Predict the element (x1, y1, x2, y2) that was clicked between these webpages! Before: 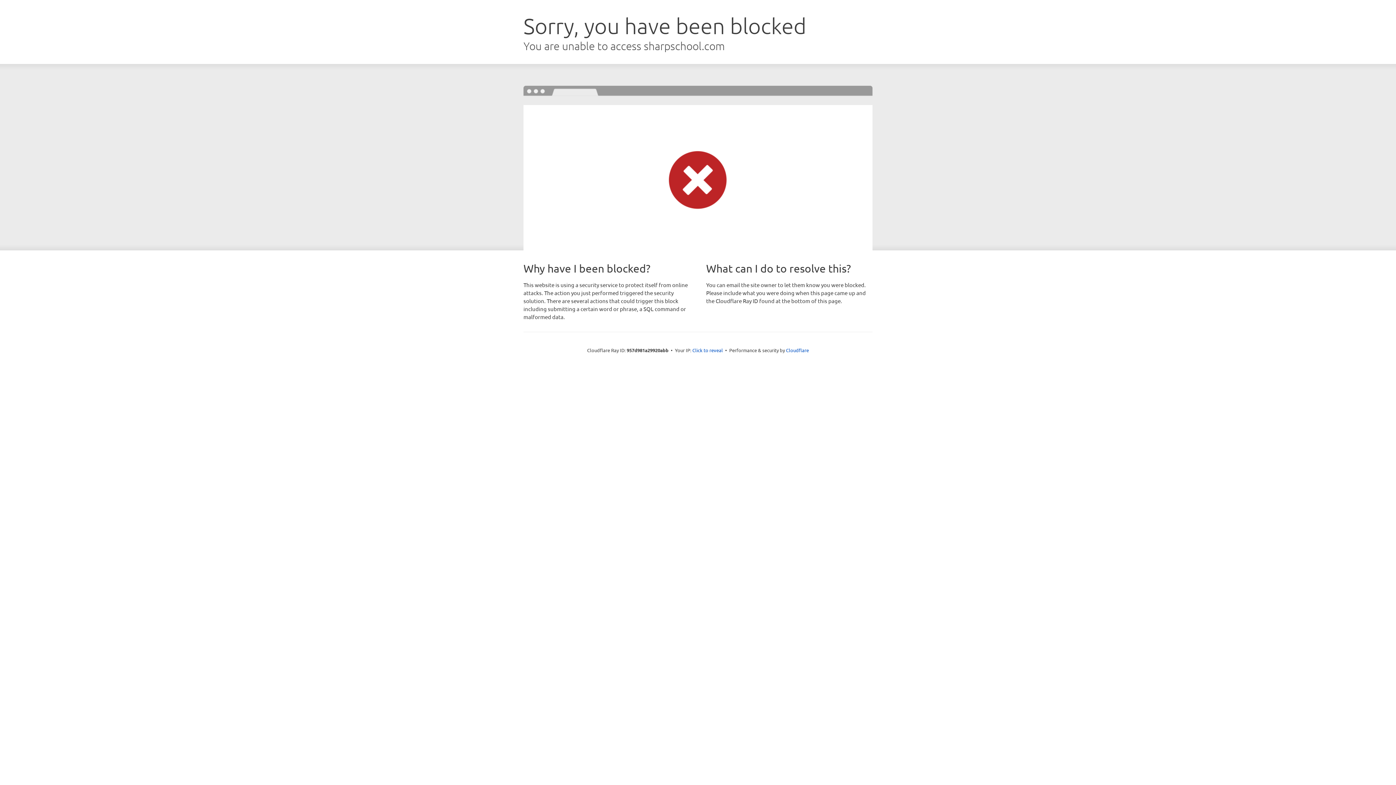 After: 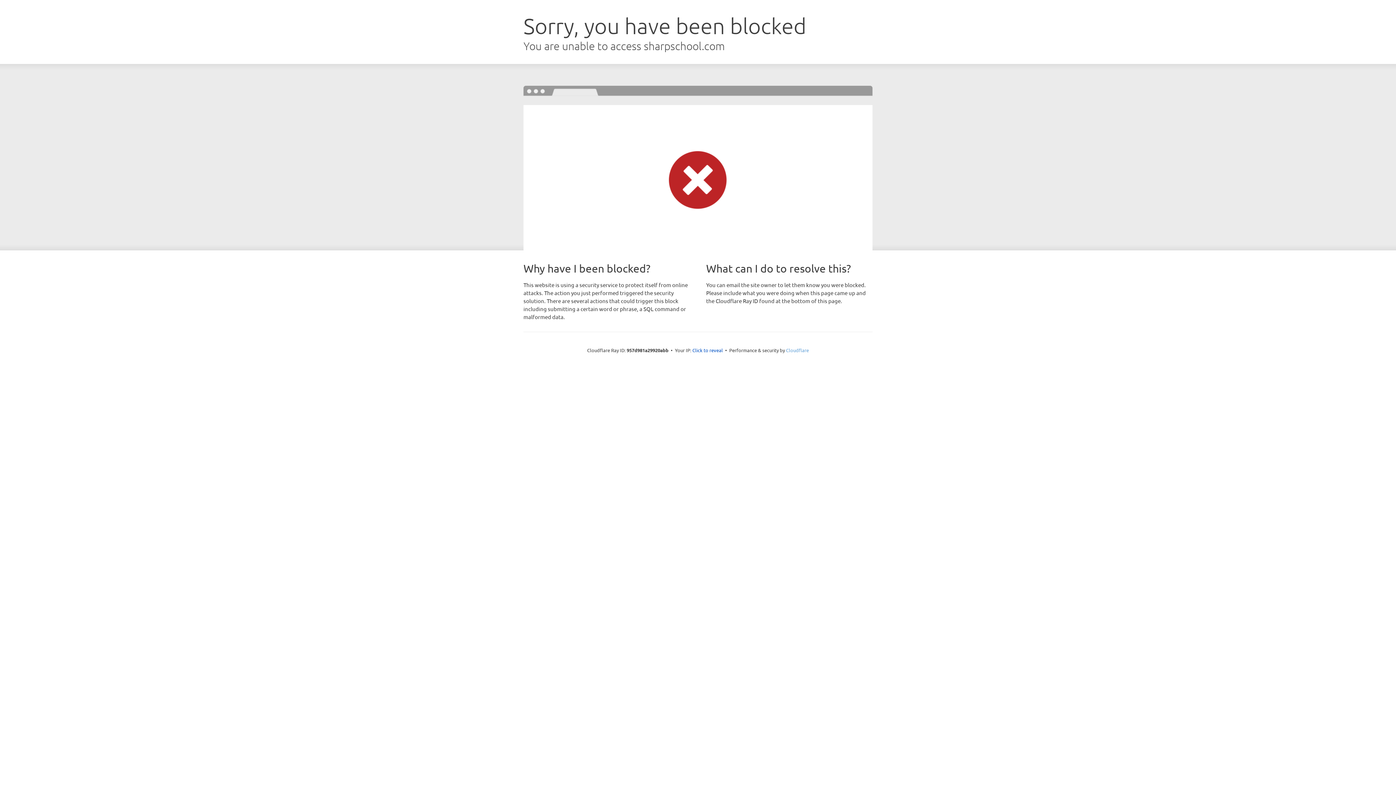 Action: bbox: (786, 347, 809, 353) label: Cloudflare